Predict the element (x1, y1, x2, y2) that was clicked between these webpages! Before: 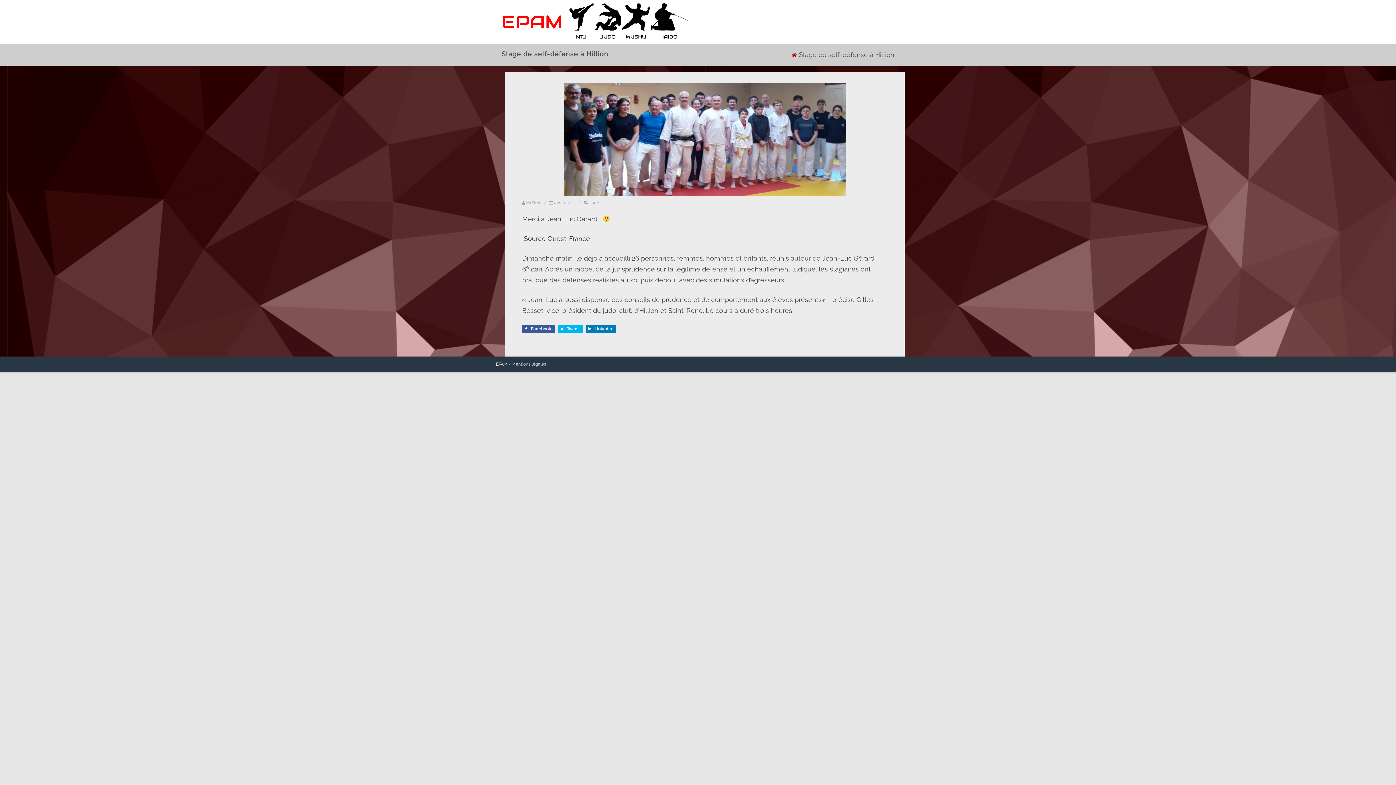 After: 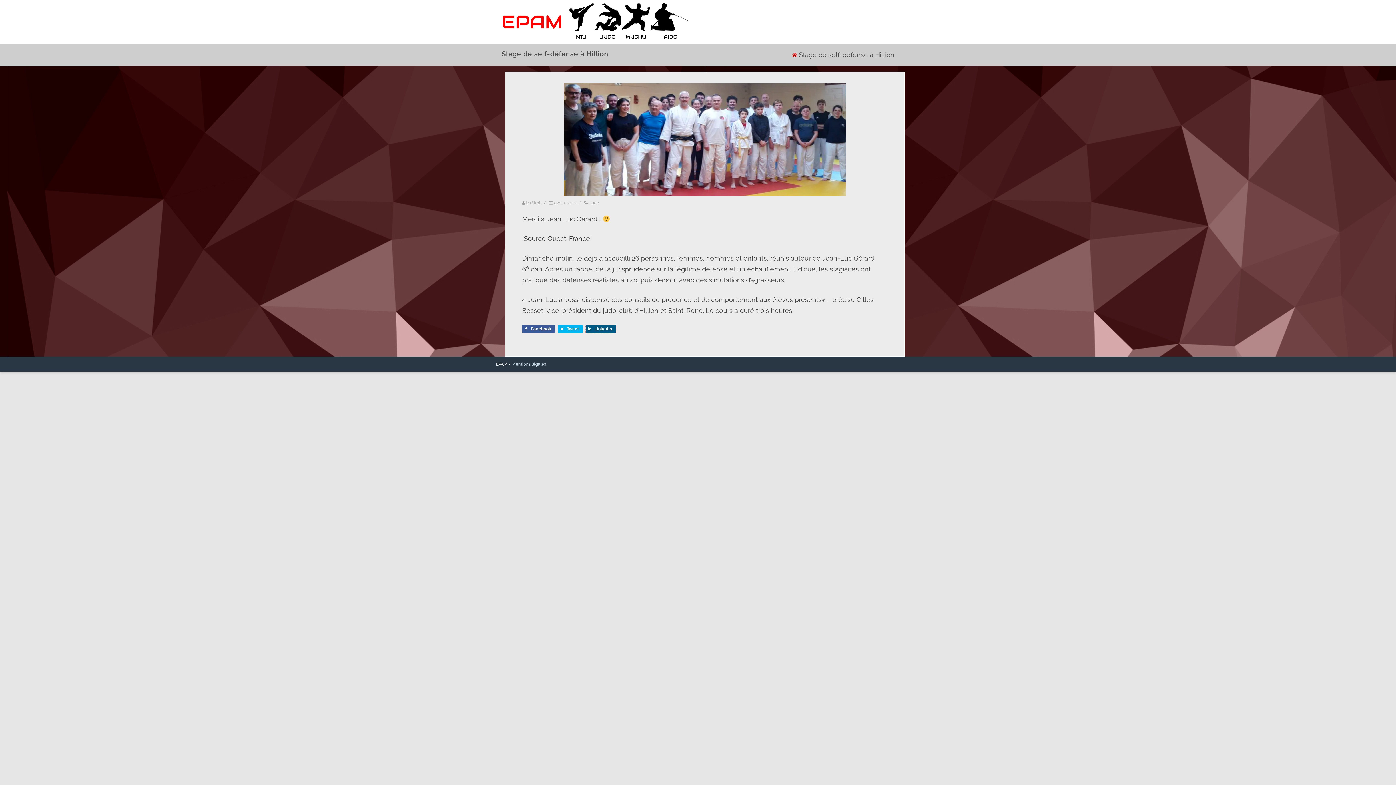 Action: label: LinkedIn bbox: (585, 325, 616, 333)